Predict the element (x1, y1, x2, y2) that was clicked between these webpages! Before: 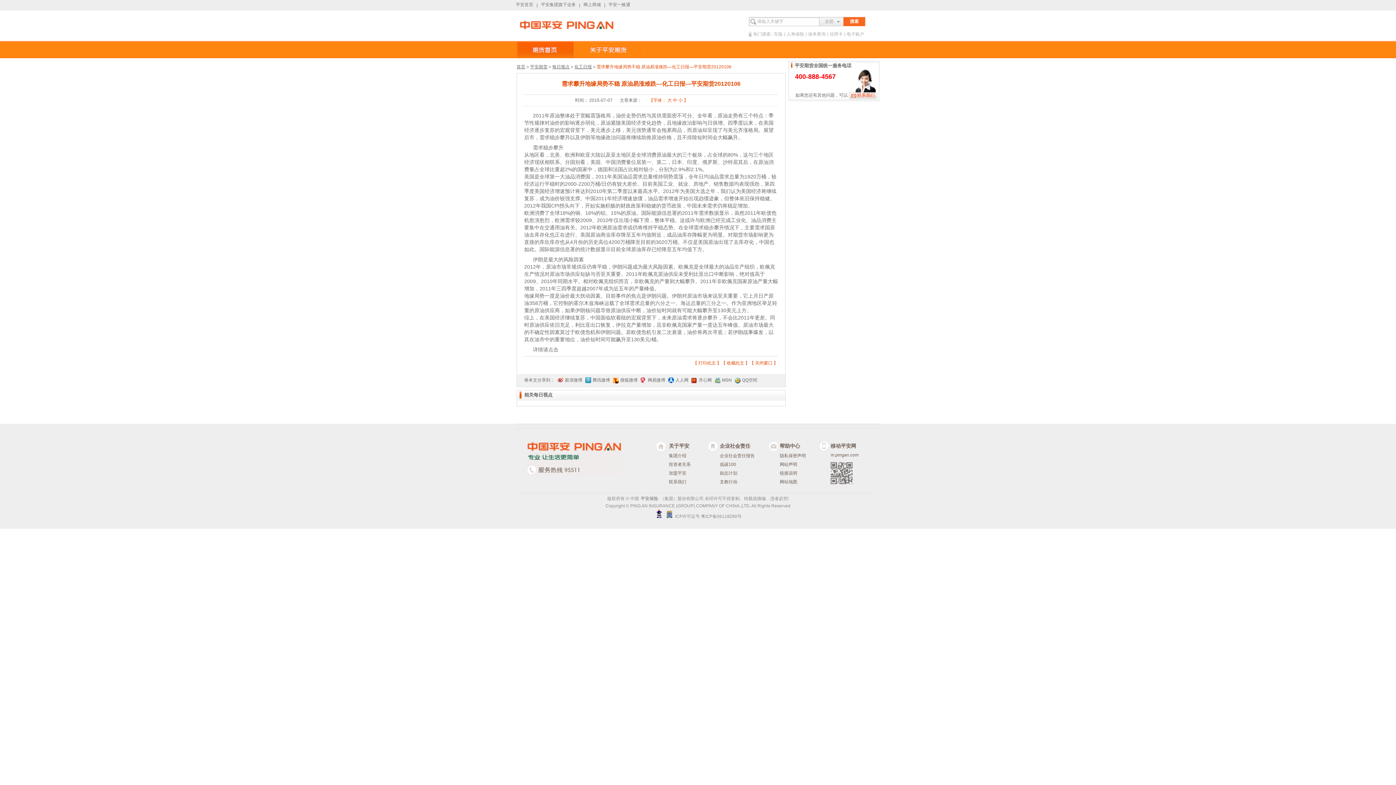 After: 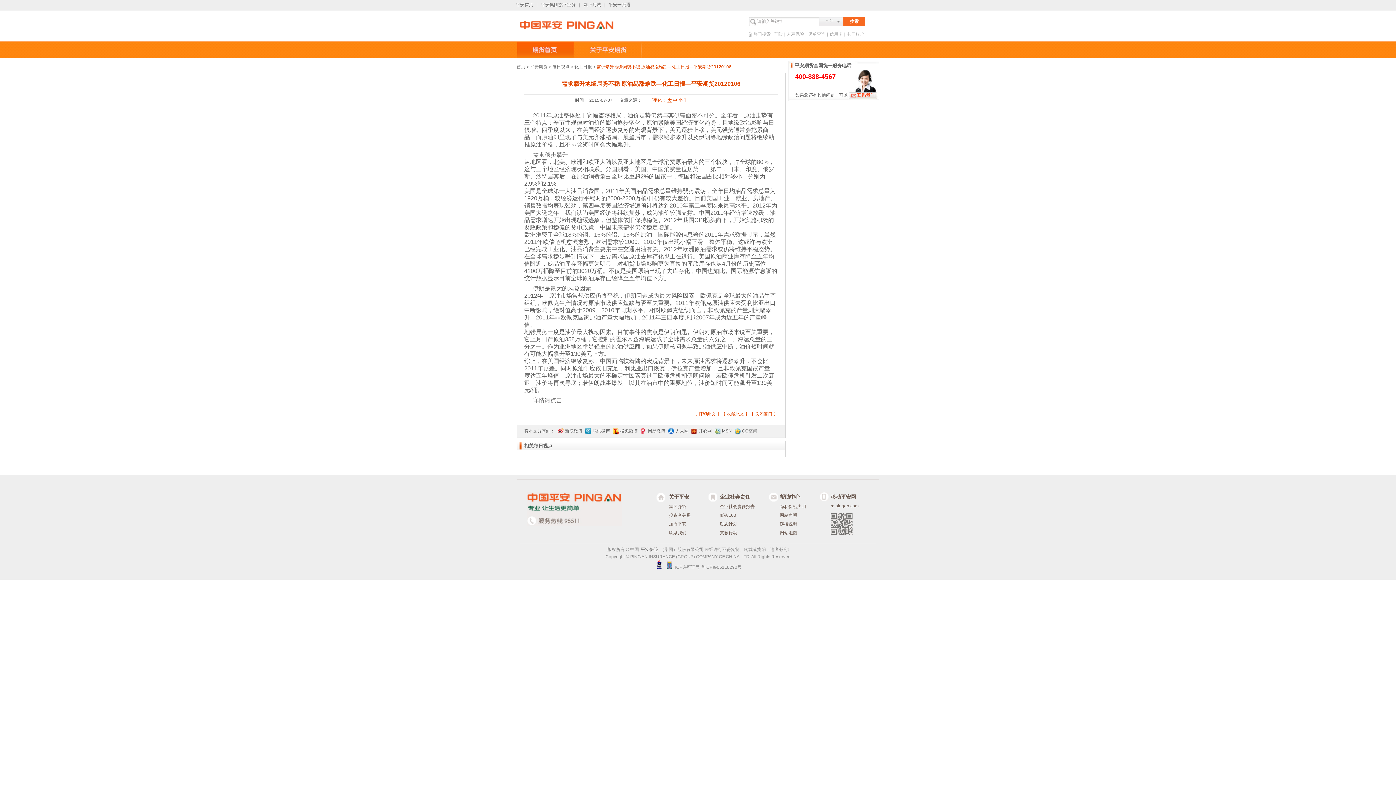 Action: label: 大 bbox: (667, 97, 672, 102)